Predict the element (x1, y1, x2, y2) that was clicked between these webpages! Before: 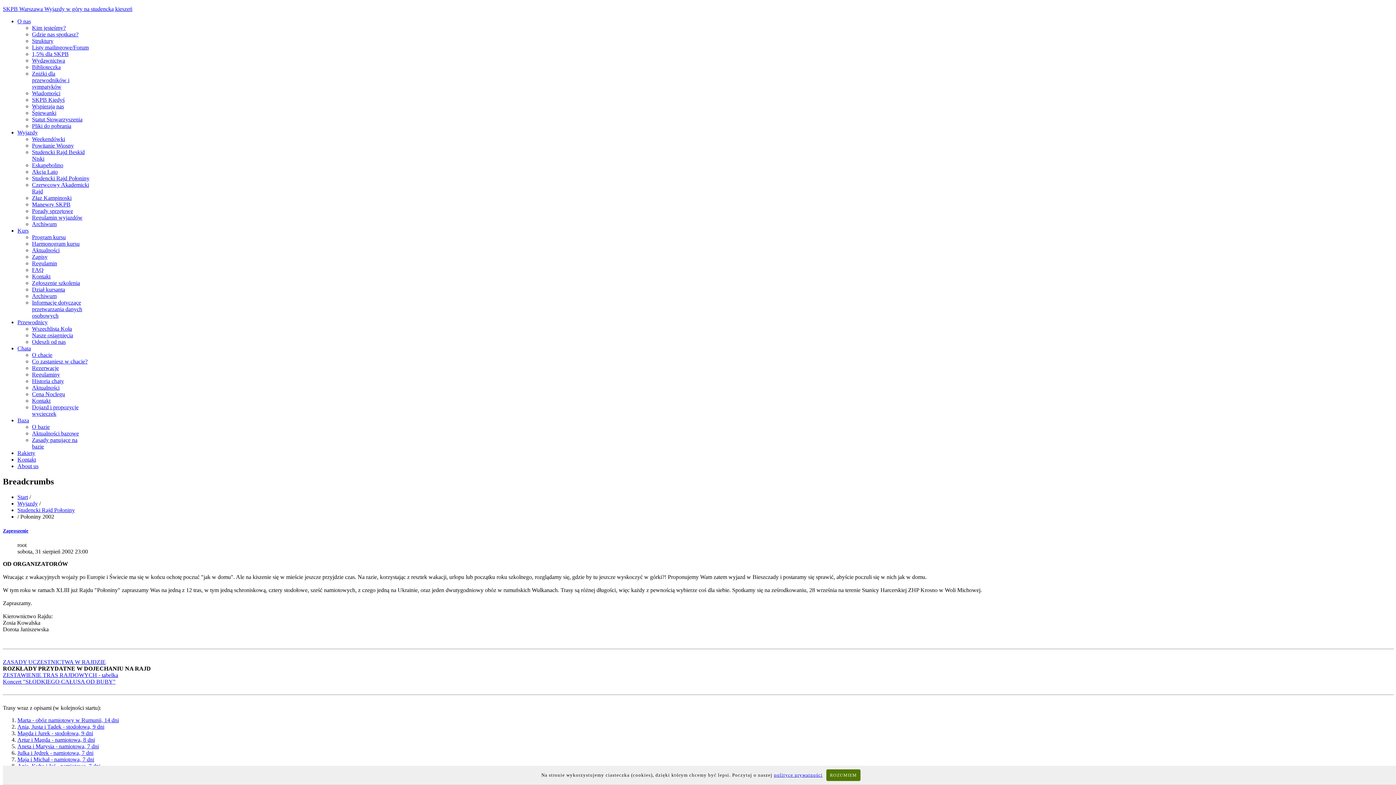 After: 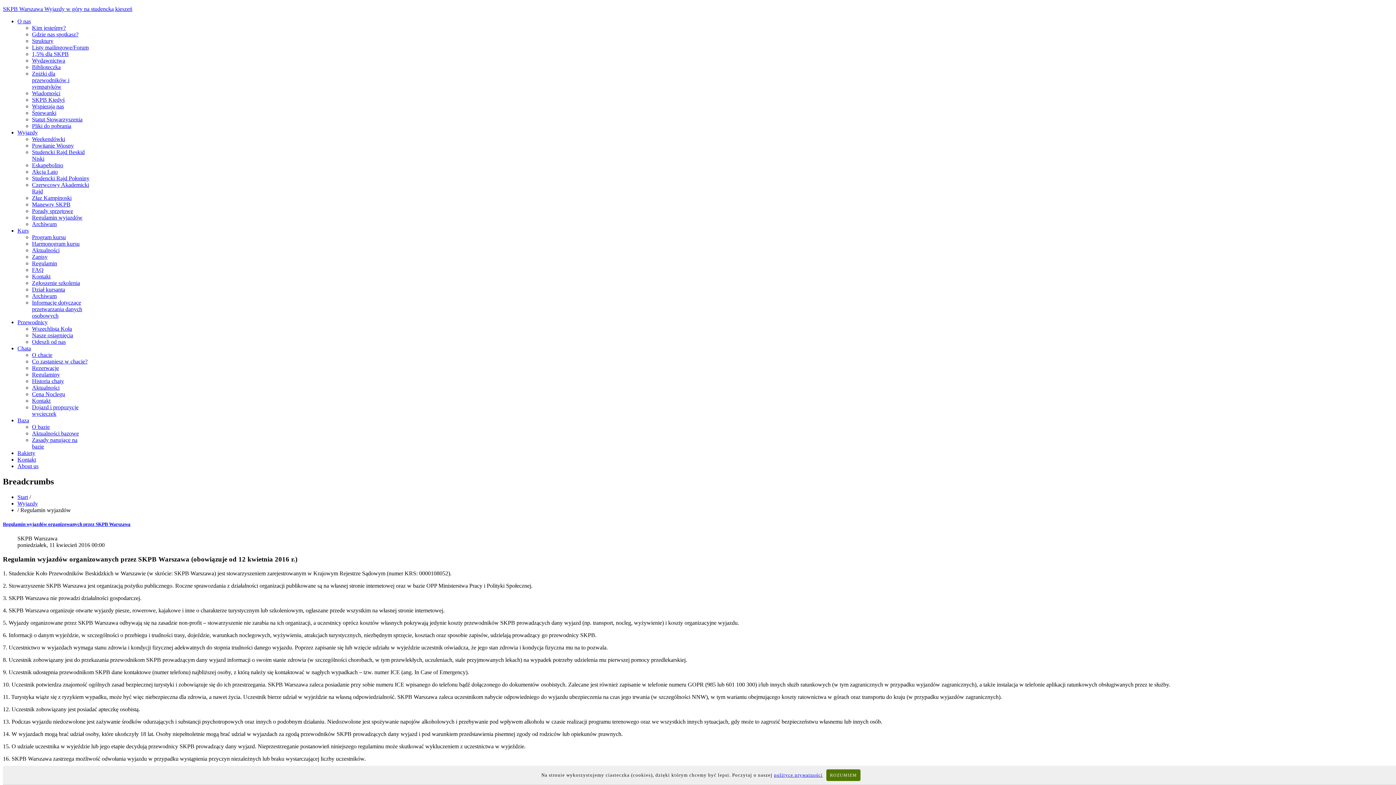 Action: bbox: (32, 214, 82, 220) label: Regulamin wyjazdów